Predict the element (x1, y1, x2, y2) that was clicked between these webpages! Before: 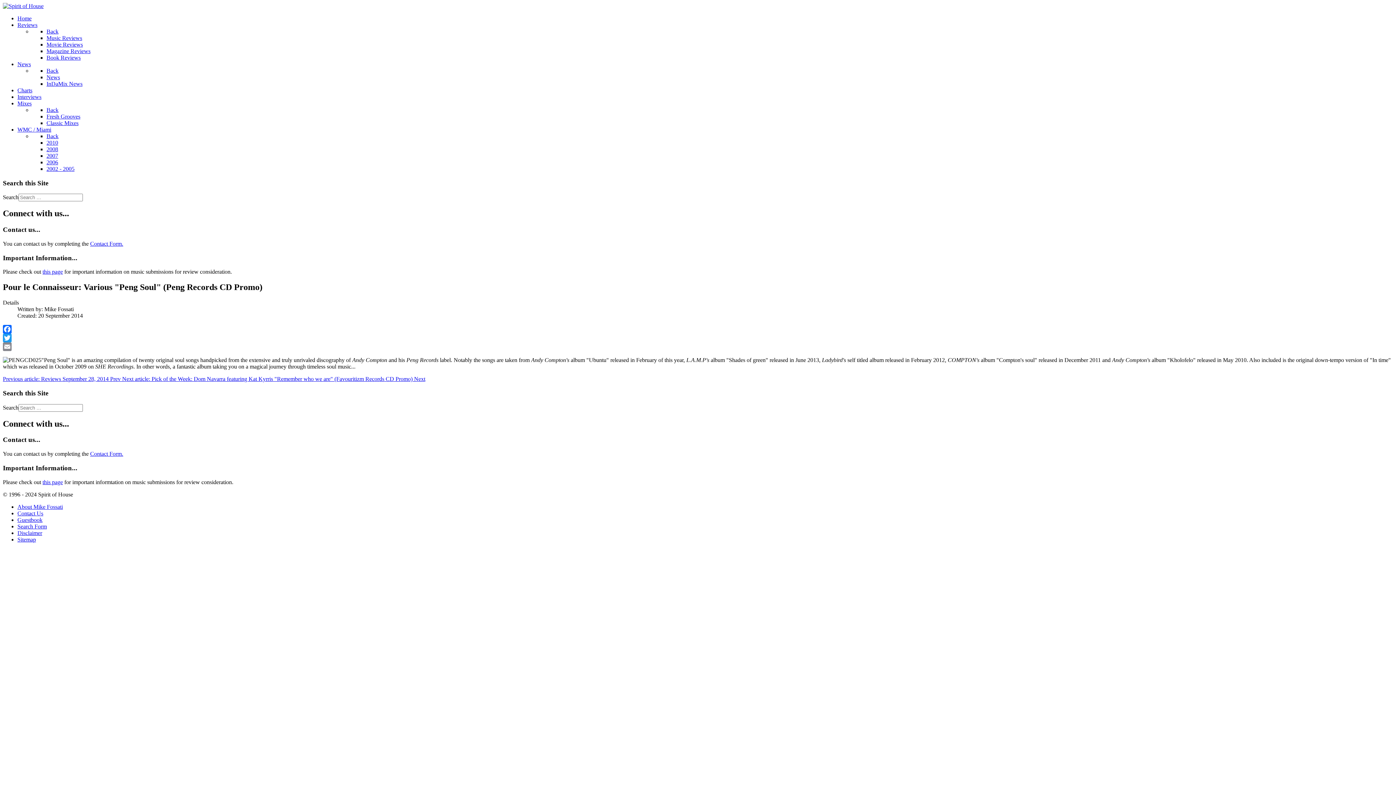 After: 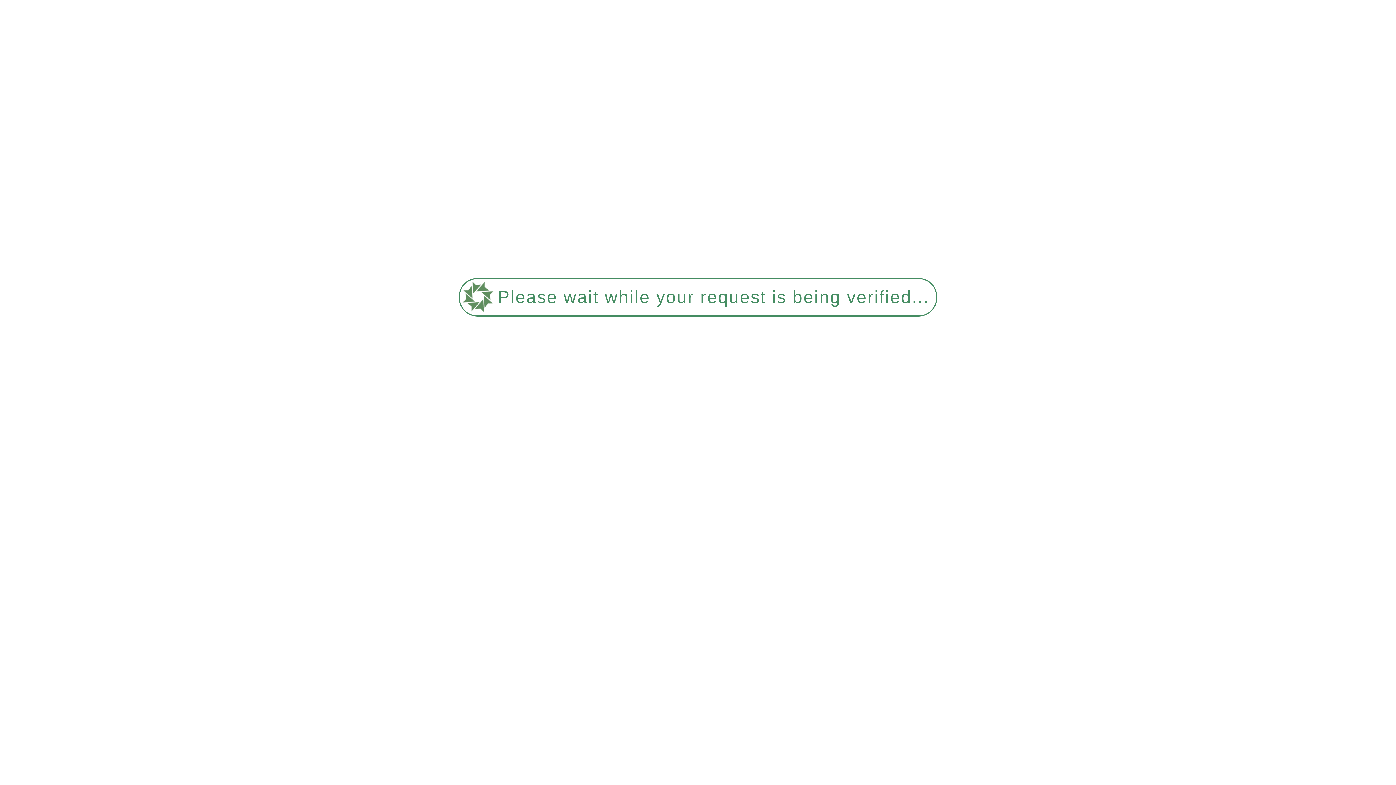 Action: bbox: (46, 146, 58, 152) label: 2008